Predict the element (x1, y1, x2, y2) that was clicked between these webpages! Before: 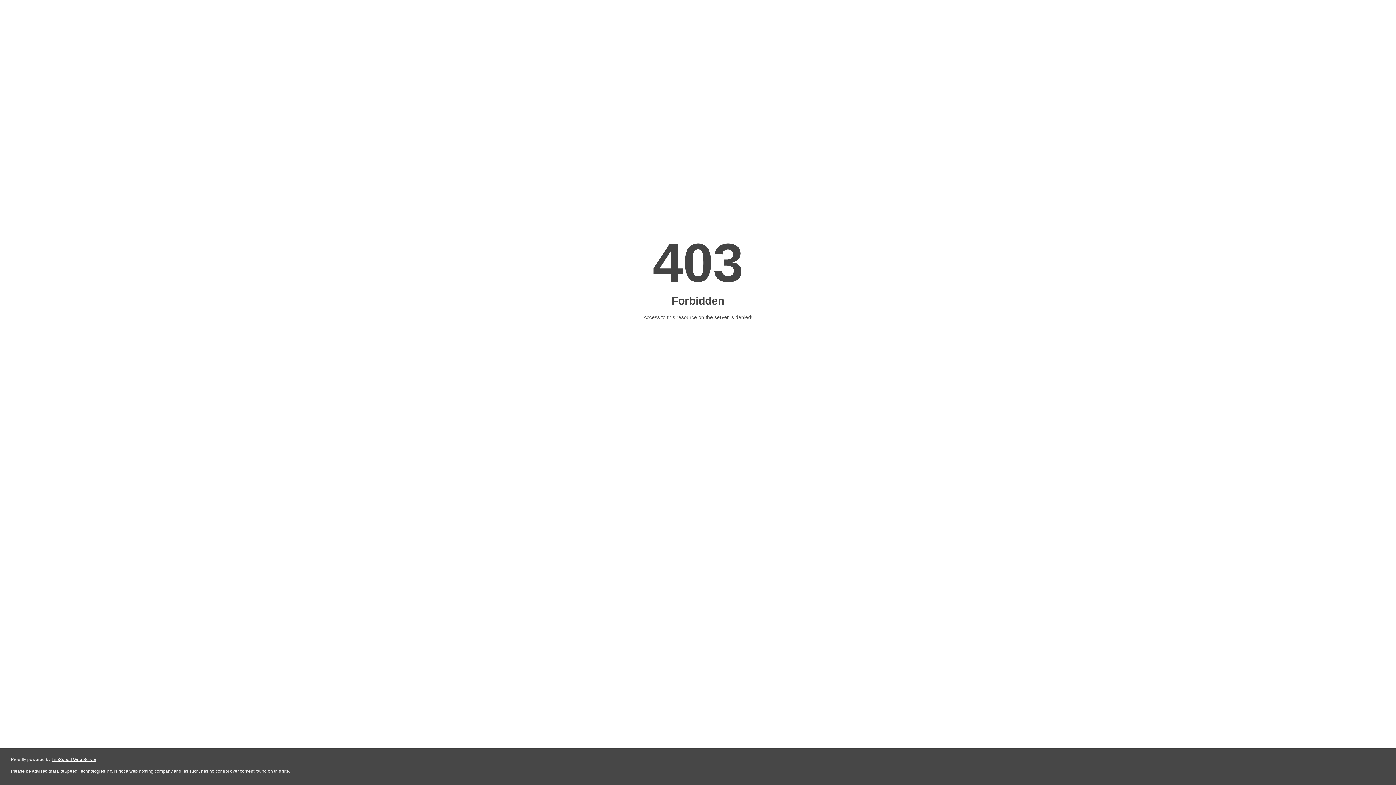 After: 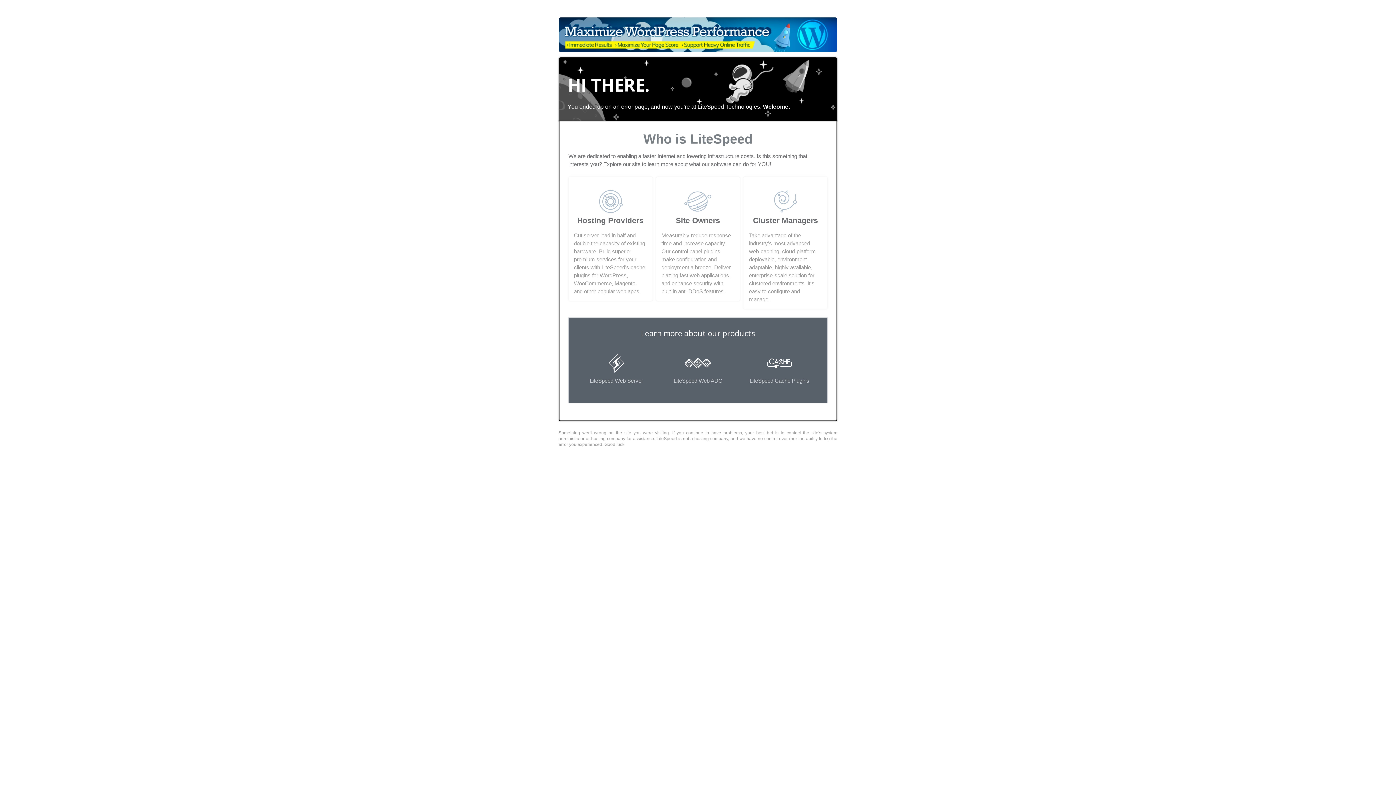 Action: bbox: (51, 757, 96, 762) label: LiteSpeed Web Server